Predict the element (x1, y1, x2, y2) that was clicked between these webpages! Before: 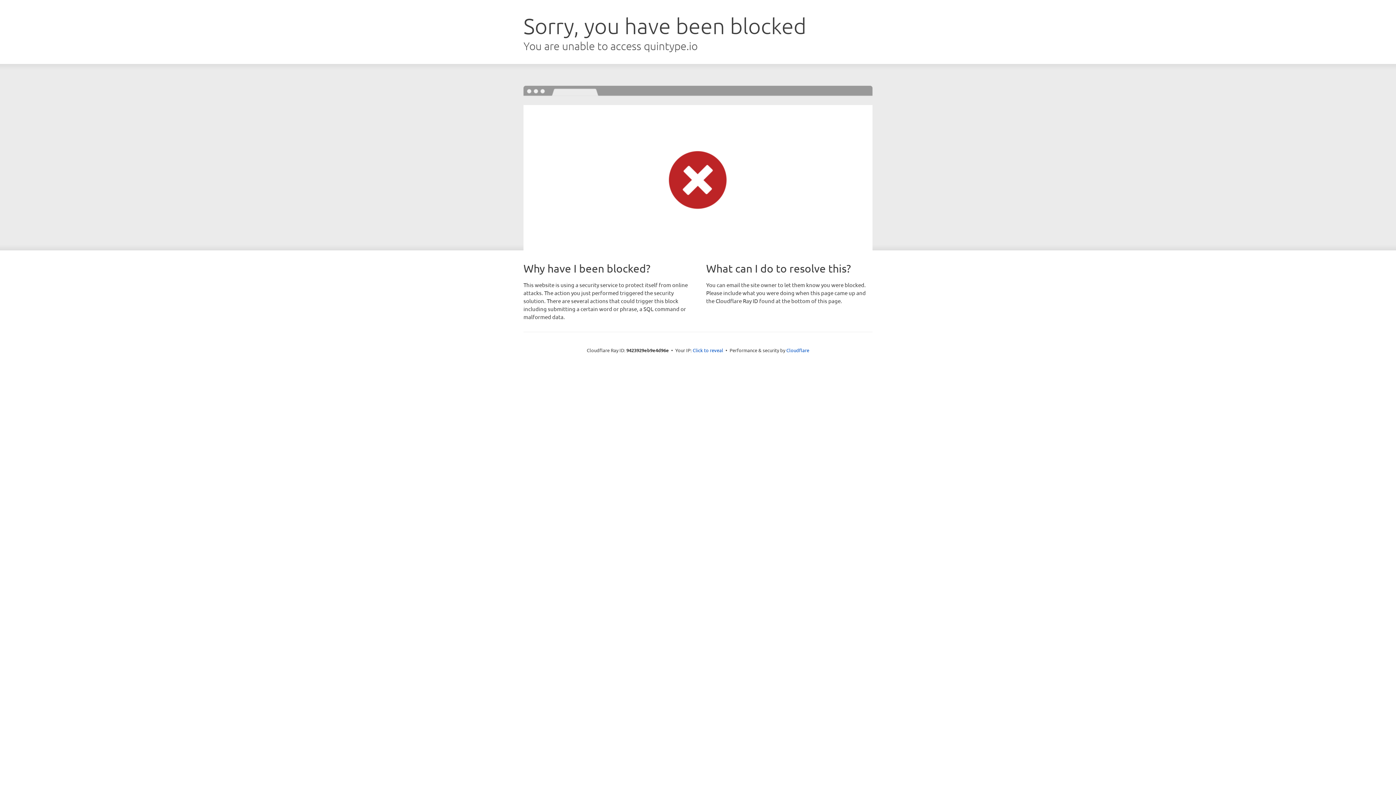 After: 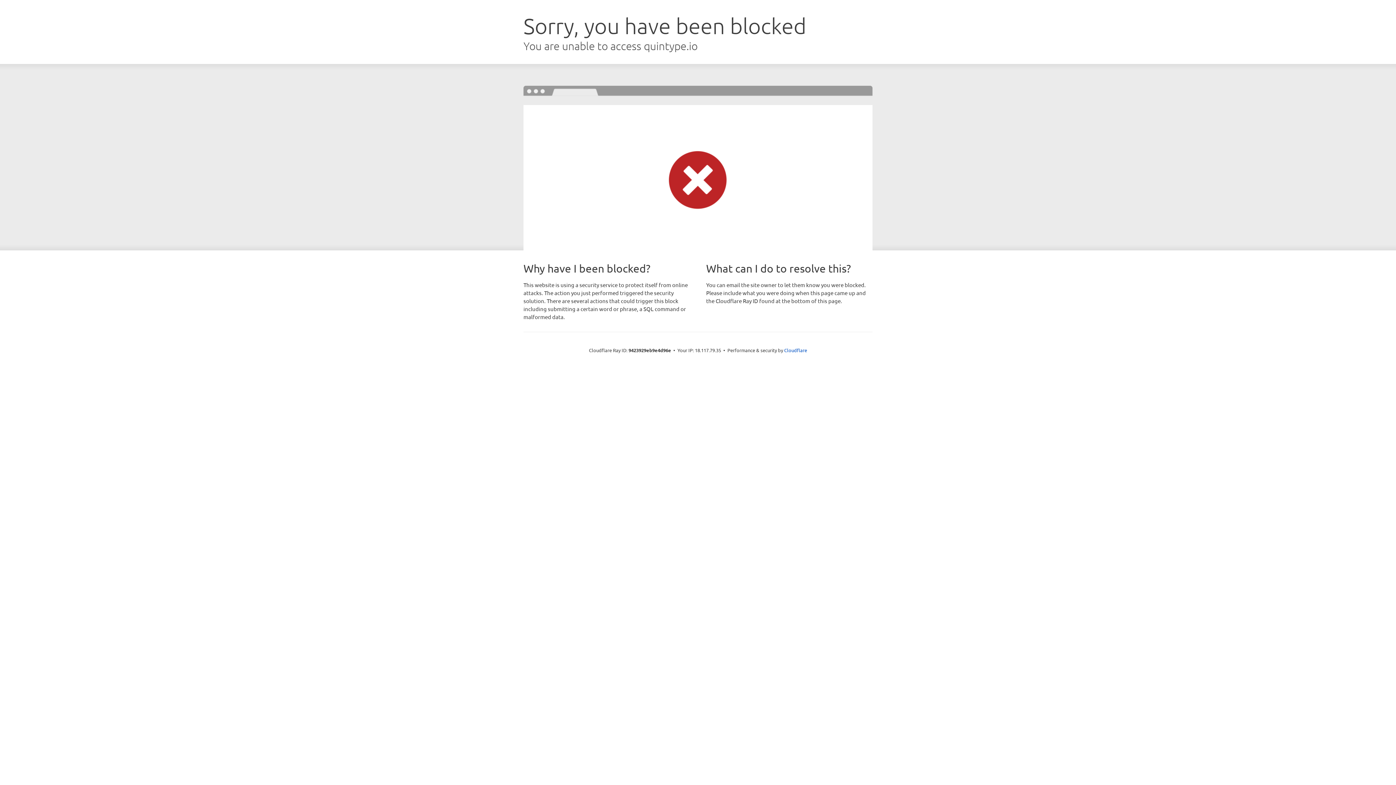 Action: label: Click to reveal bbox: (692, 346, 723, 353)